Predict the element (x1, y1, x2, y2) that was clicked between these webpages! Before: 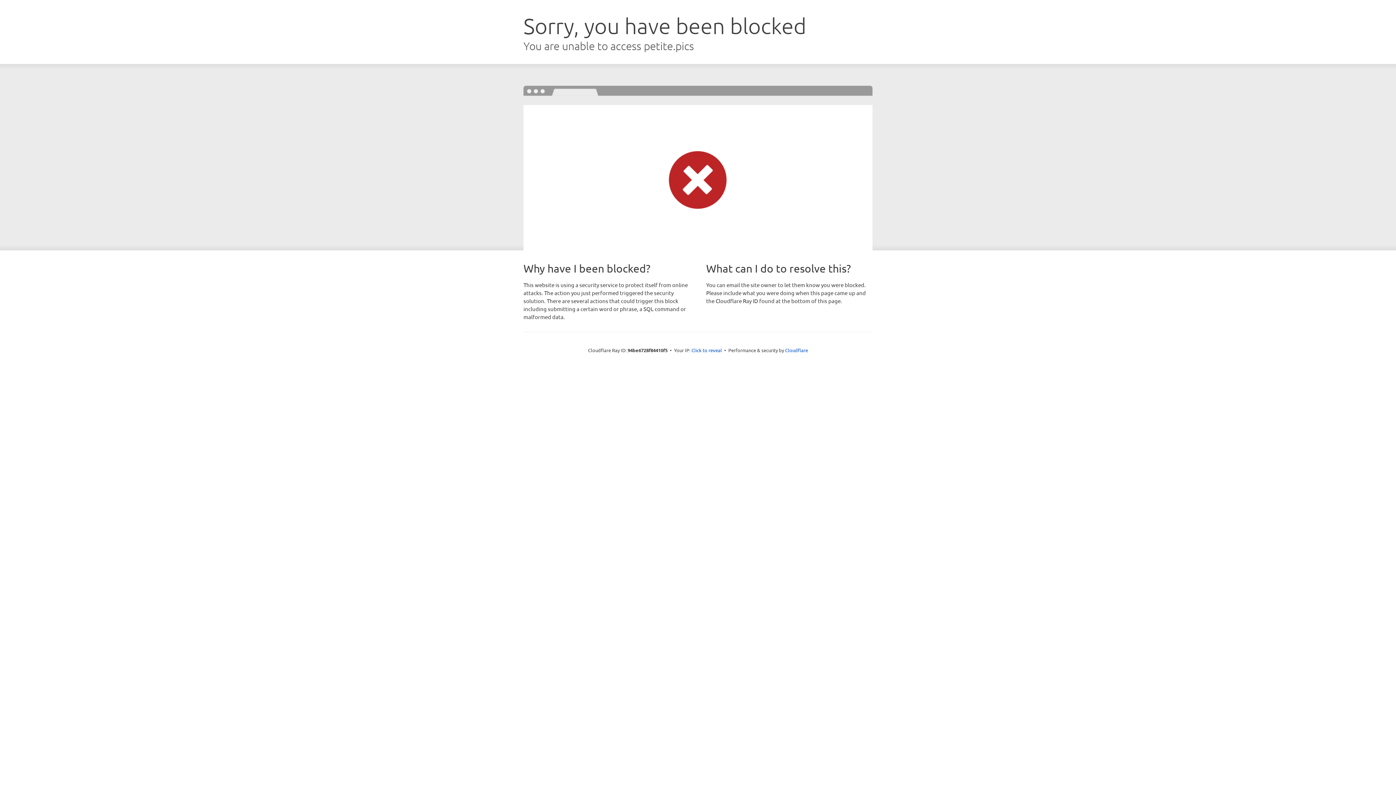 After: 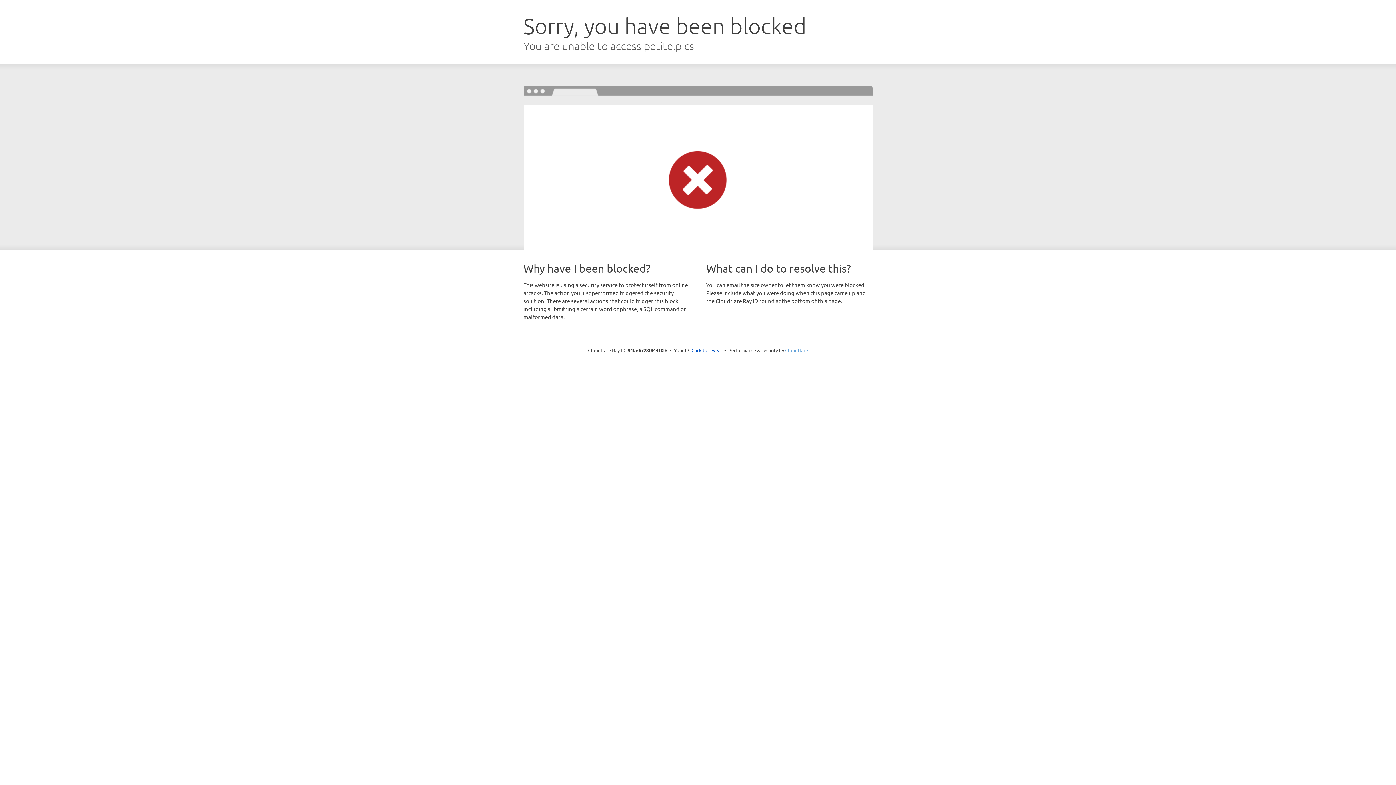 Action: label: Cloudflare bbox: (785, 347, 808, 353)